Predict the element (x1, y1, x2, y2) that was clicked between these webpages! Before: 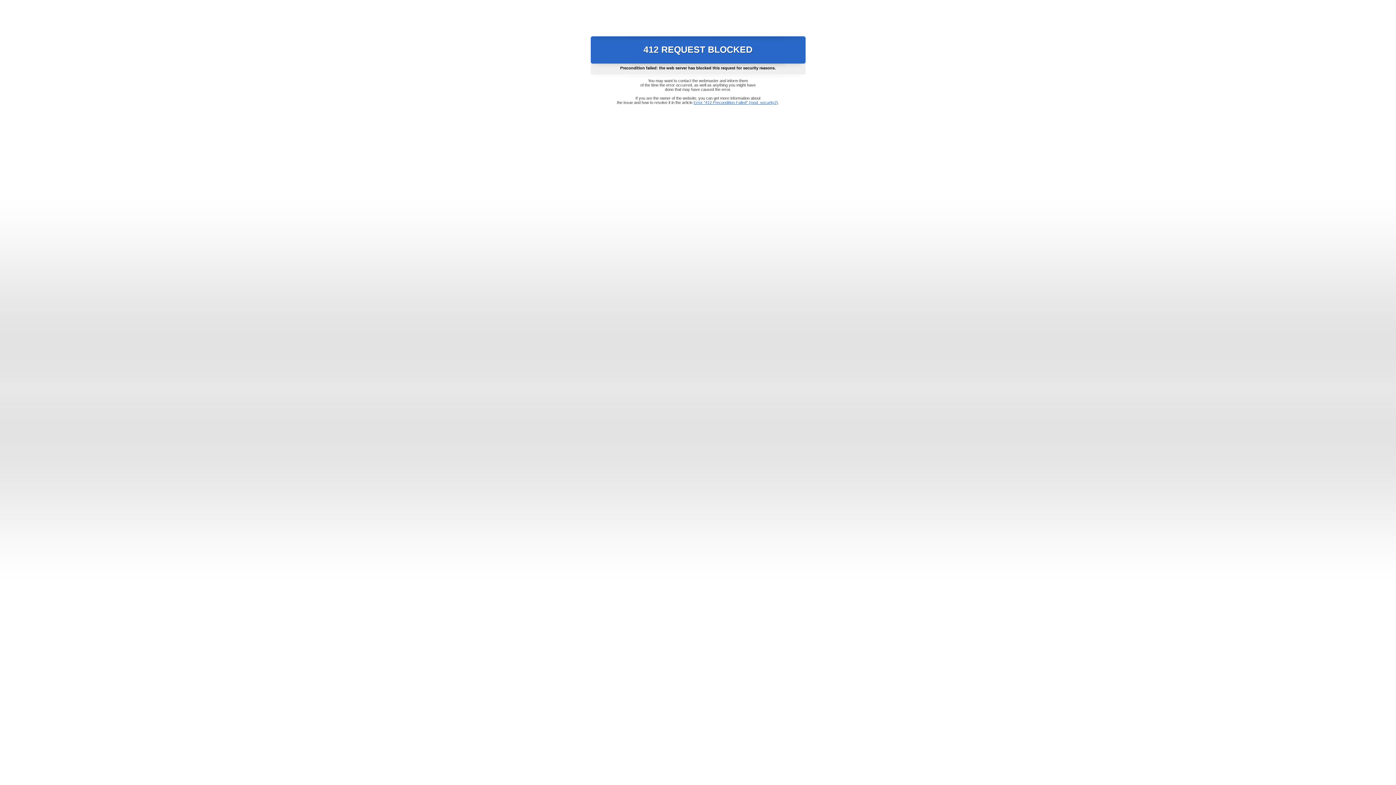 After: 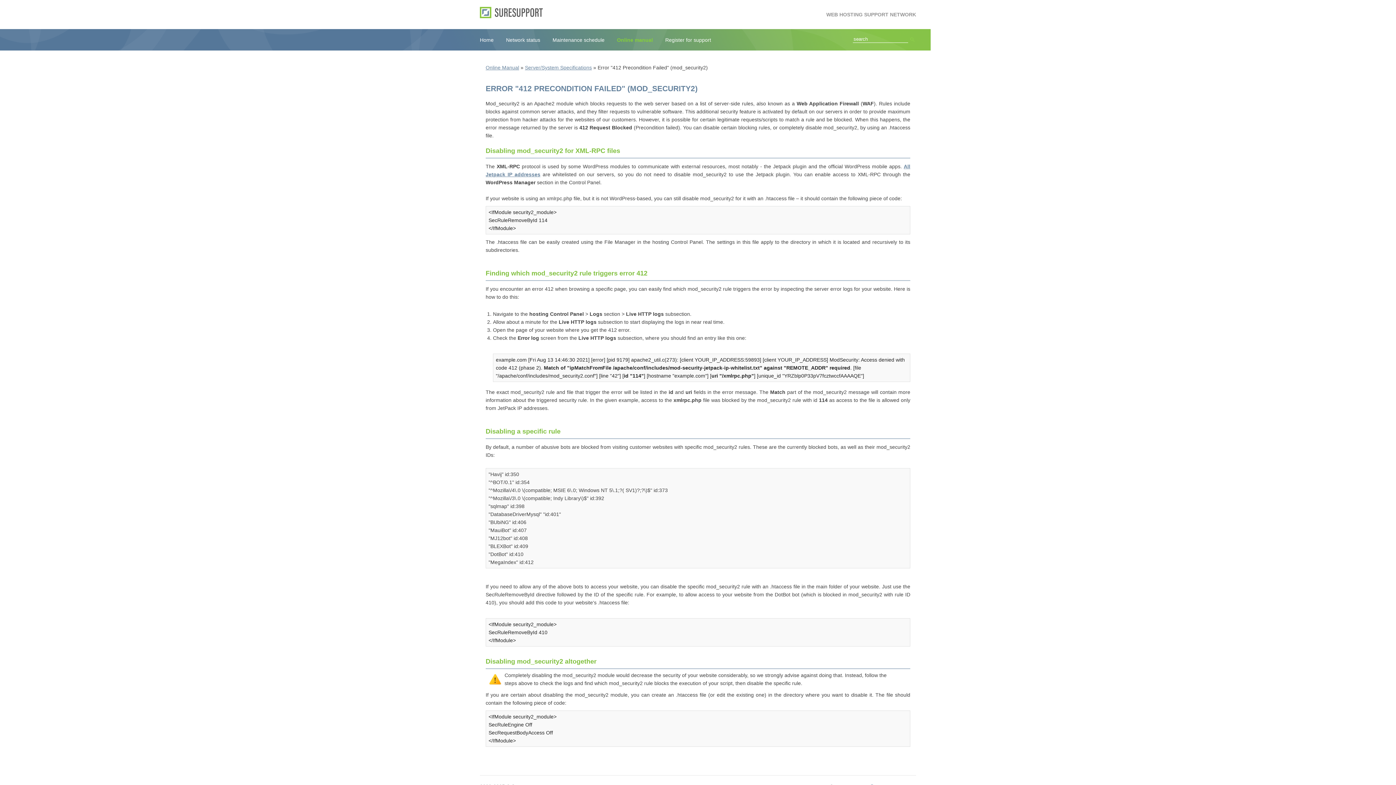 Action: bbox: (693, 100, 778, 104) label: Error "412 Precondition Failed" (mod_security2)